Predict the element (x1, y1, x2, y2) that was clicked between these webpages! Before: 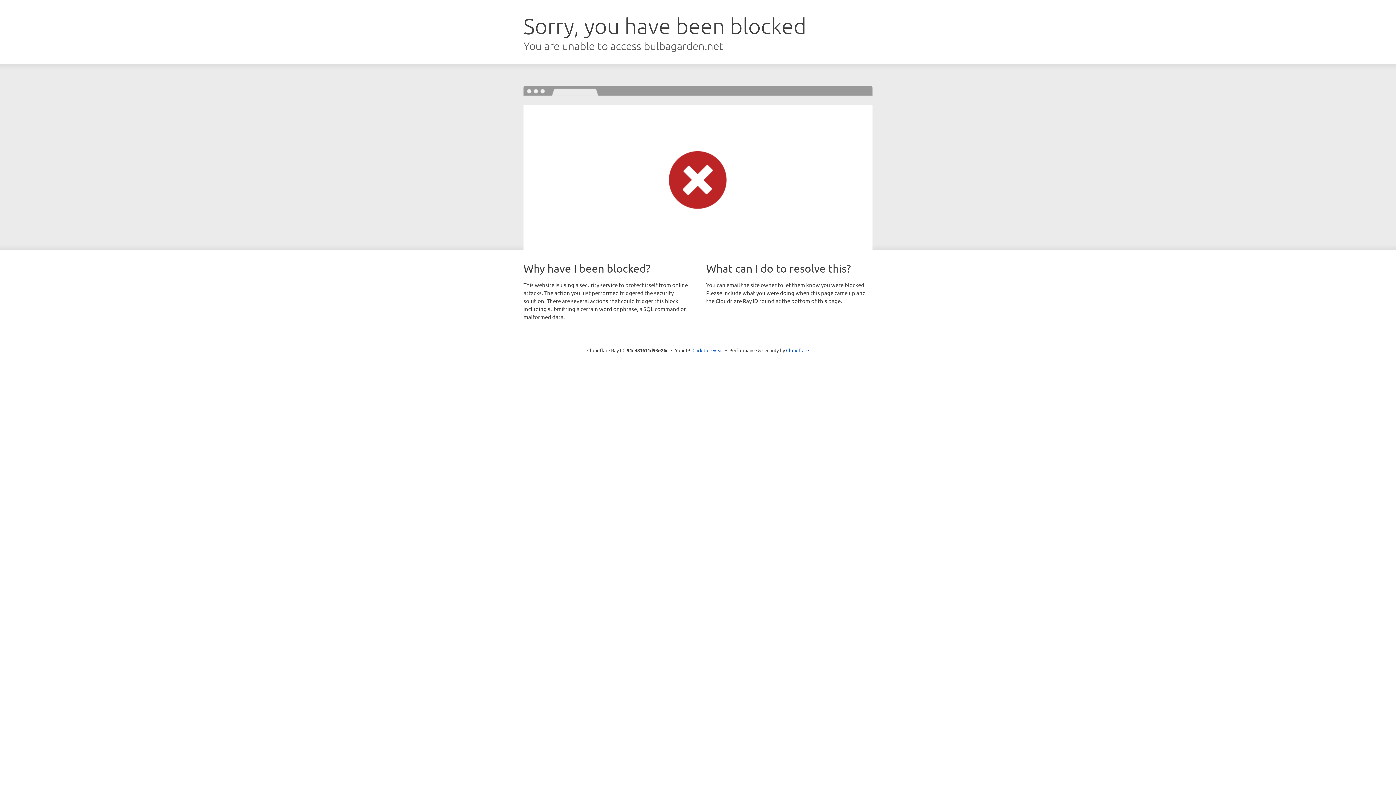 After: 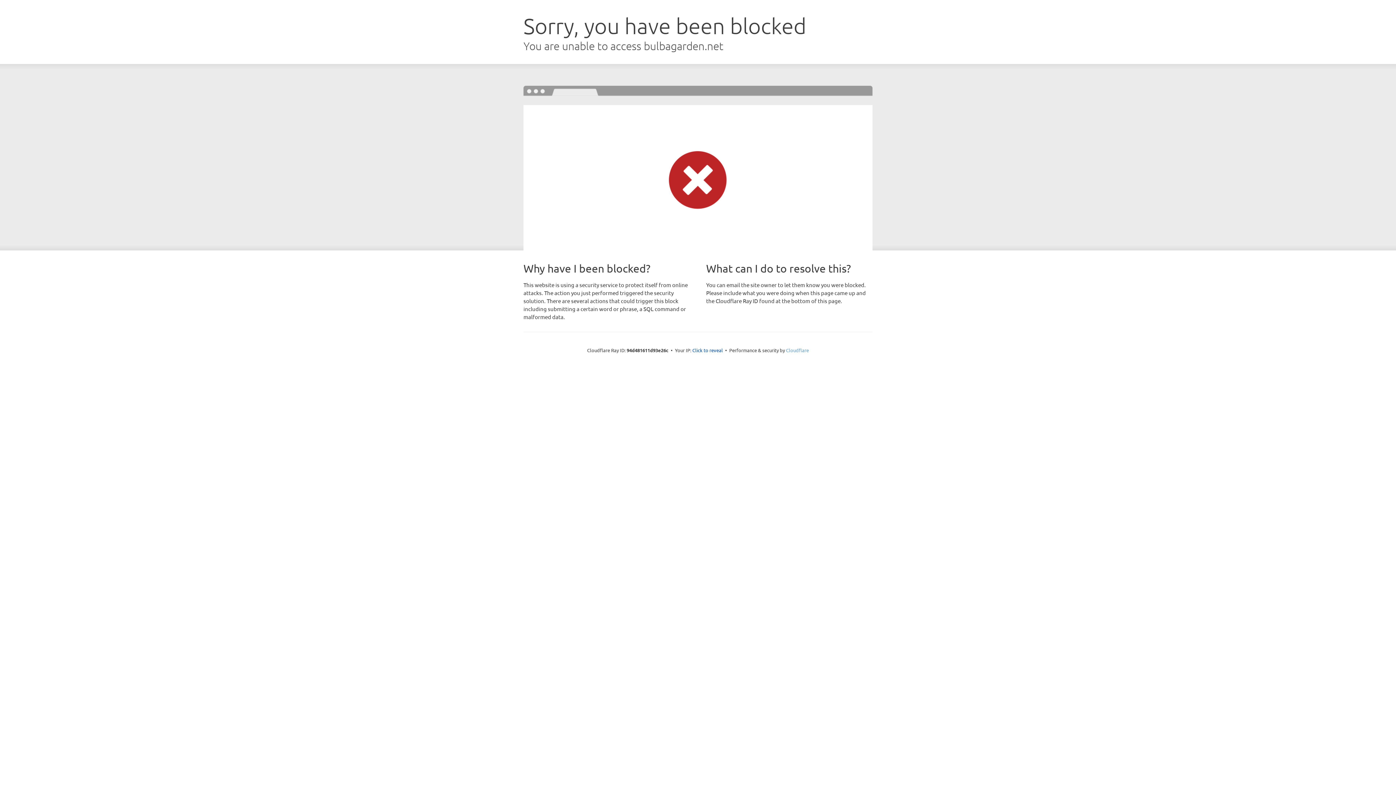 Action: bbox: (786, 347, 809, 353) label: Cloudflare